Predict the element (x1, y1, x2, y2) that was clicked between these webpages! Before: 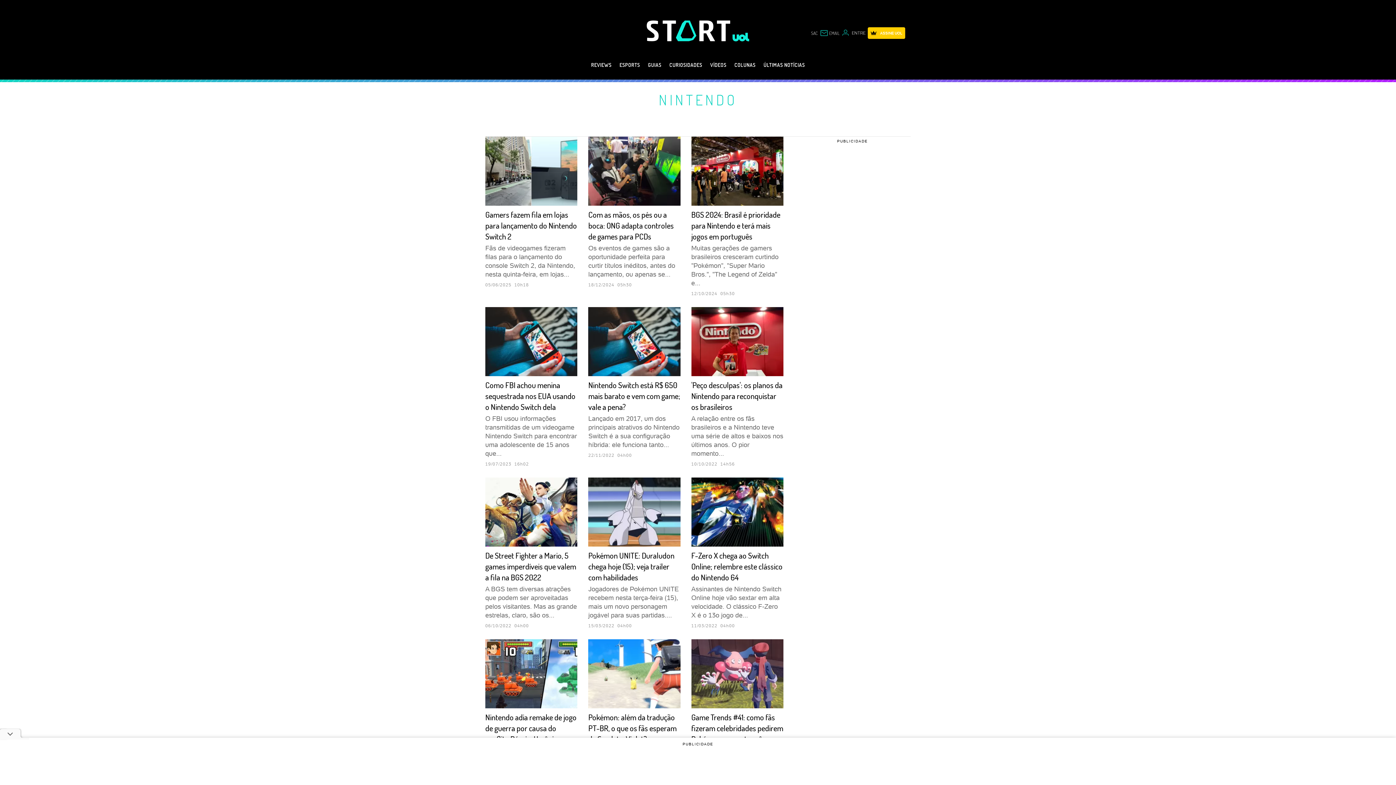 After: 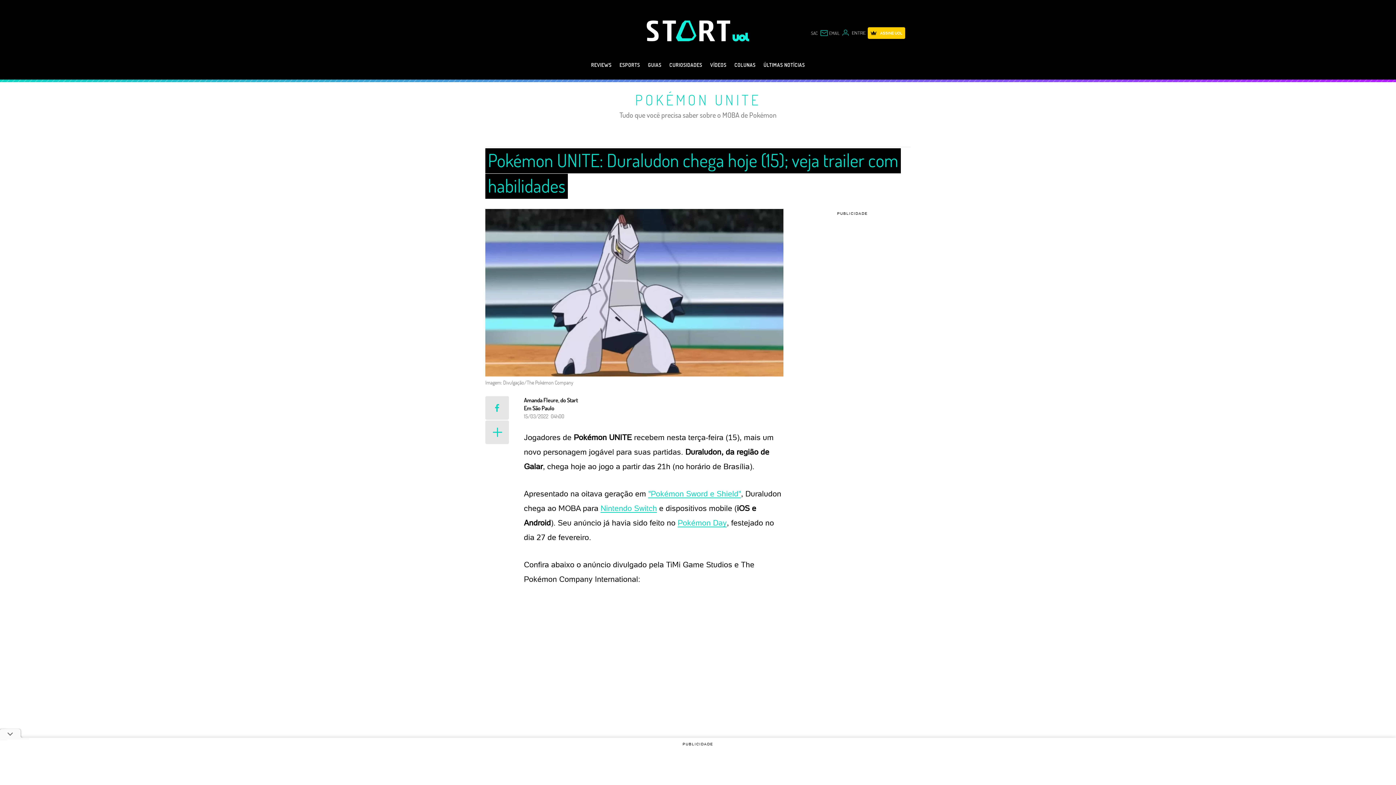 Action: label: Pokémon UNITE: Duraludon chega hoje (15); veja trailer com habilidades

Jogadores de Pokémon UNITE recebem nesta terça-feira (15), mais um novo personagem jogável para suas partidas....

15/03/2022 04h00 bbox: (588, 477, 680, 628)